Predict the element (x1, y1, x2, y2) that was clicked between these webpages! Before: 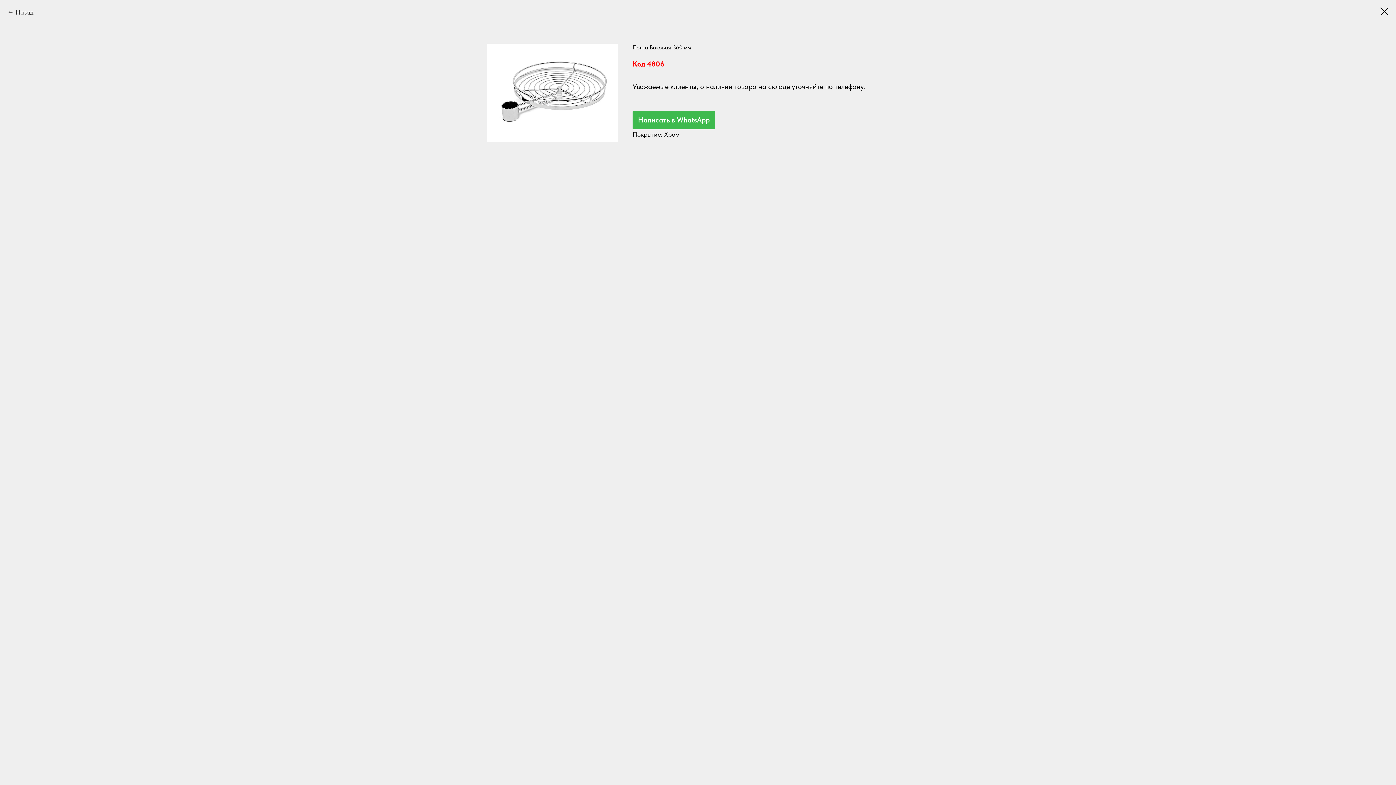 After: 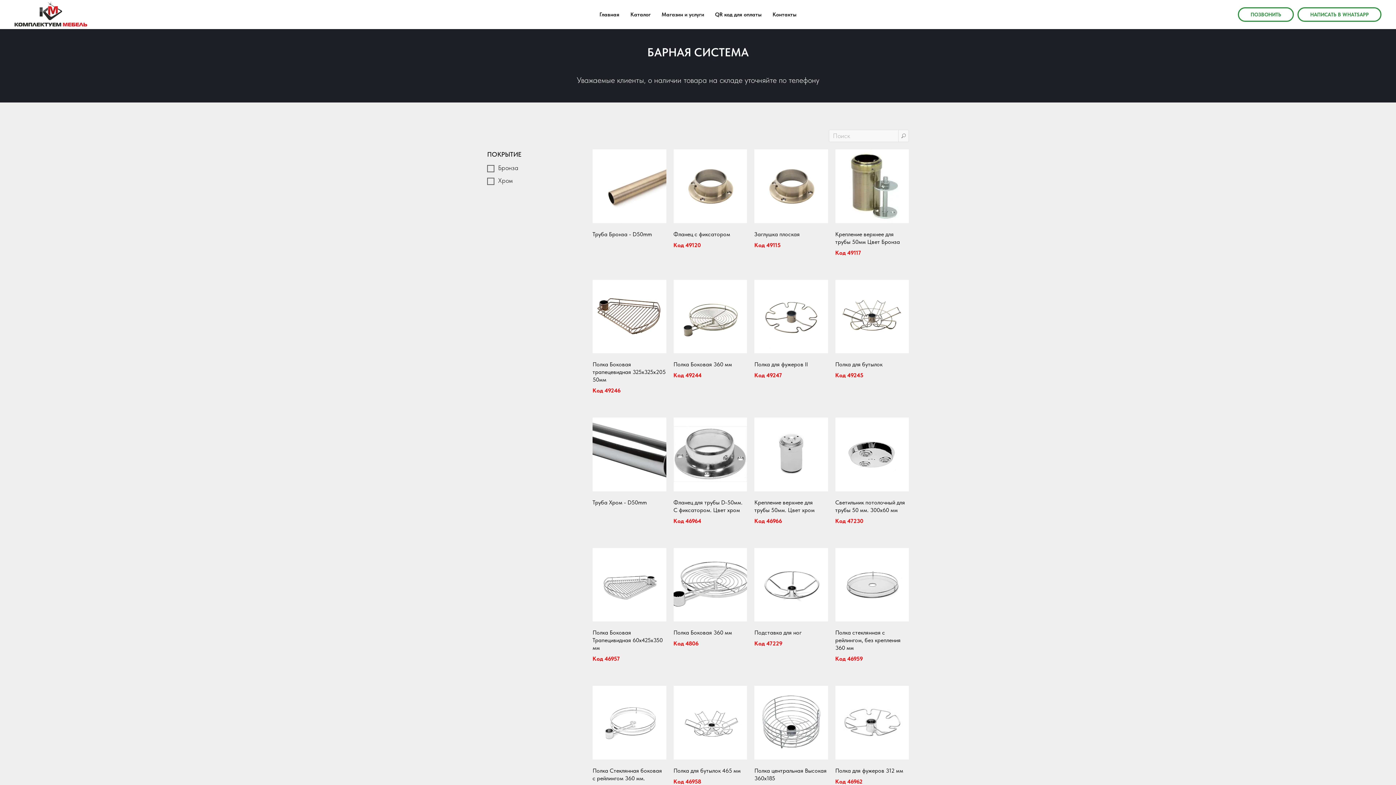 Action: bbox: (7, 7, 33, 17) label: Назад